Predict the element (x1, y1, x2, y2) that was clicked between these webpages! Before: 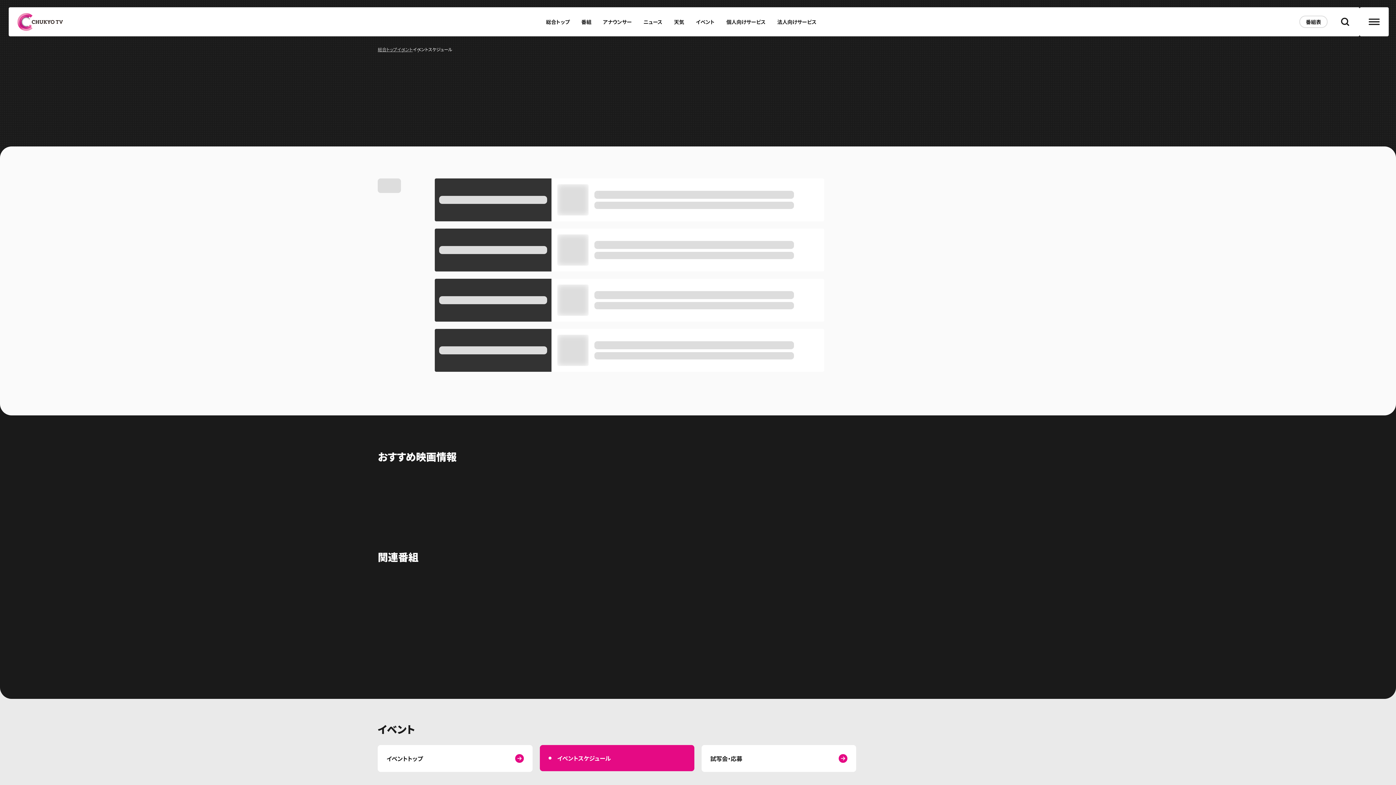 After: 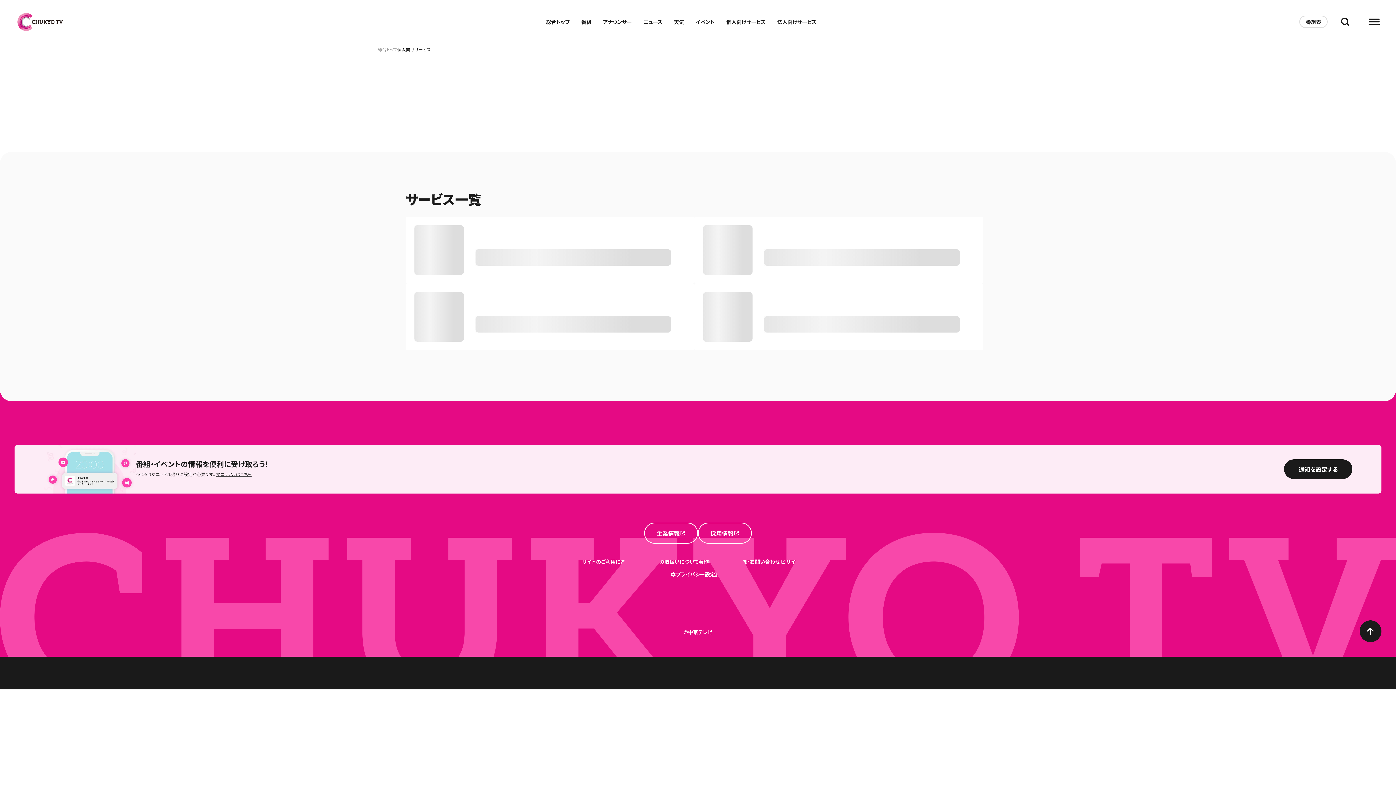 Action: bbox: (720, 15, 771, 28) label: 個人向けサービス